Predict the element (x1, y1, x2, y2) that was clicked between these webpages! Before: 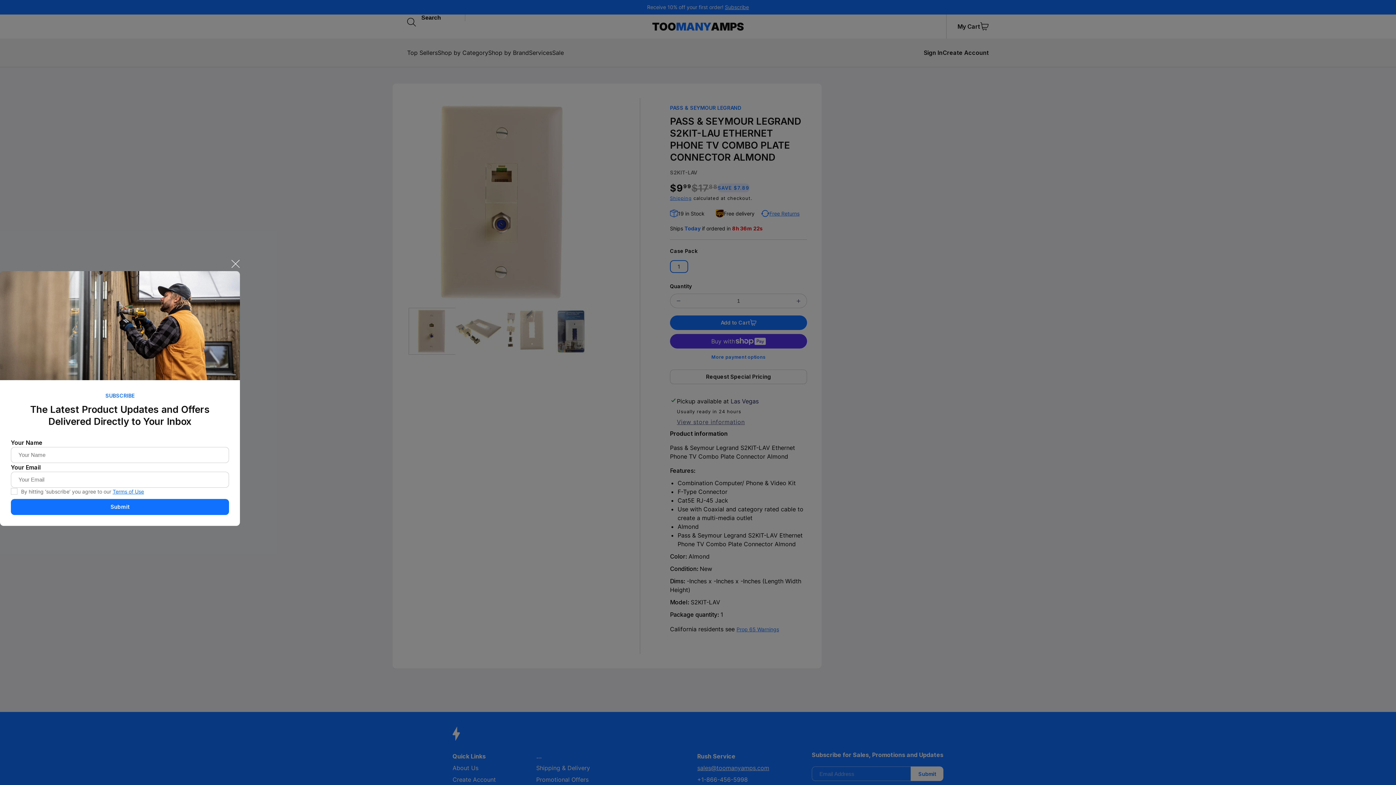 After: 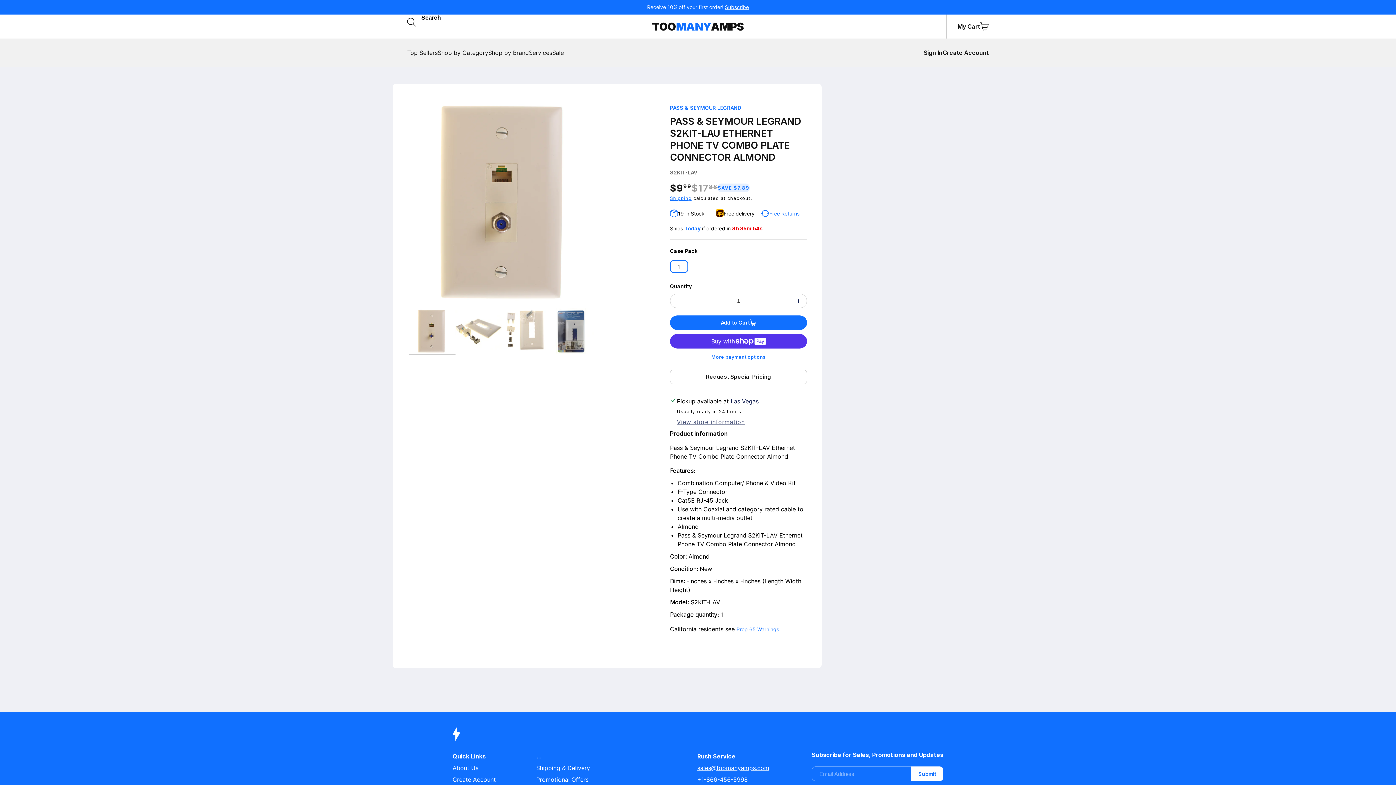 Action: bbox: (231, 259, 240, 268)